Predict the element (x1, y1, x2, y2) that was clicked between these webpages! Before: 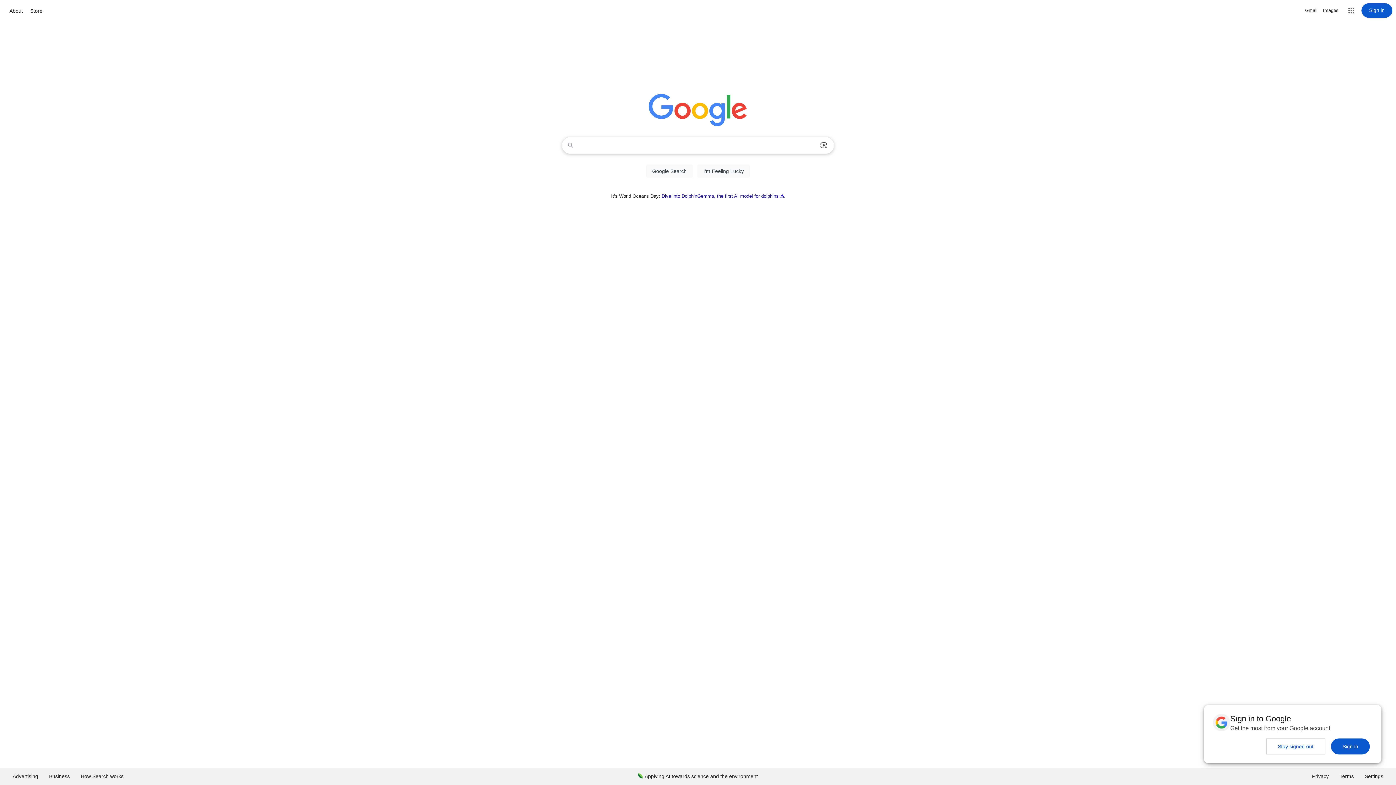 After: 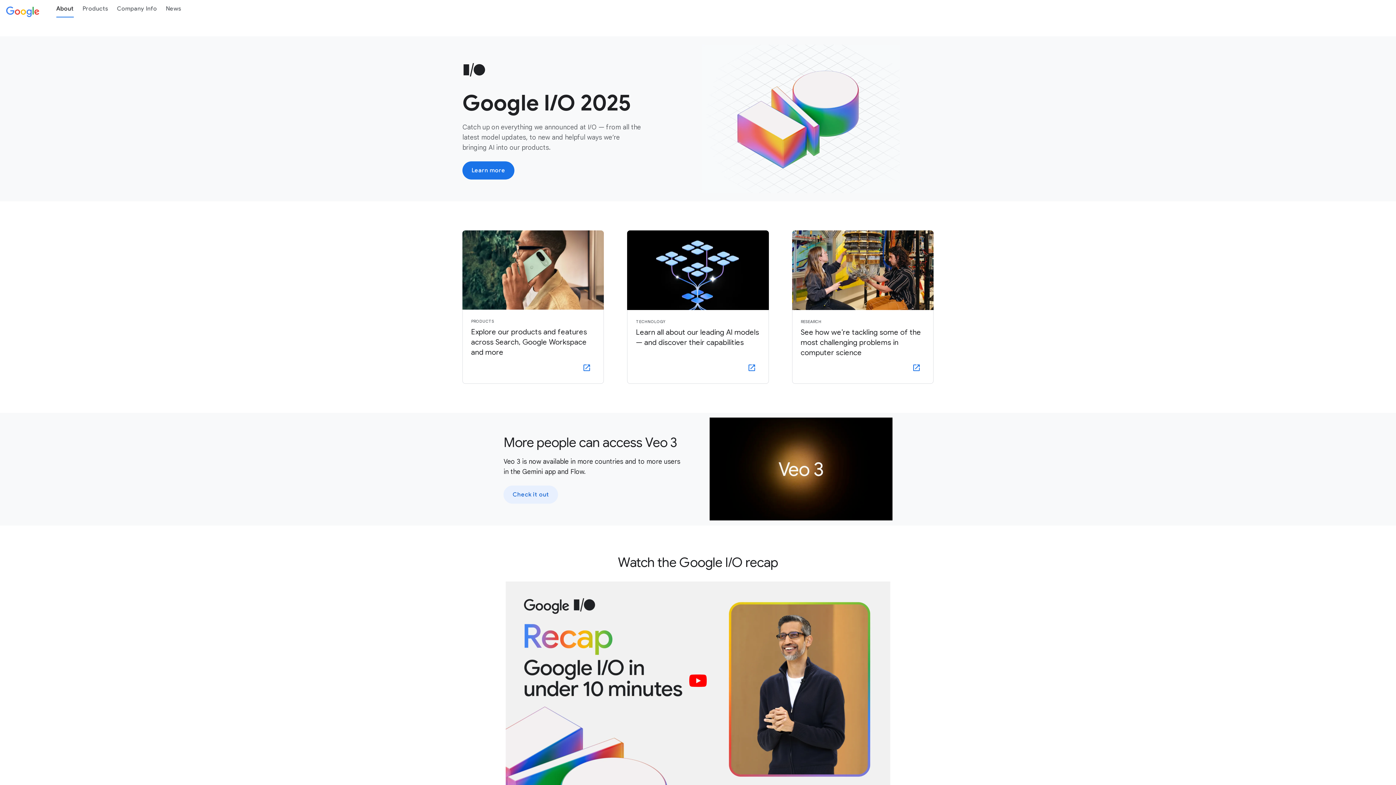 Action: label: About bbox: (7, 6, 24, 15)